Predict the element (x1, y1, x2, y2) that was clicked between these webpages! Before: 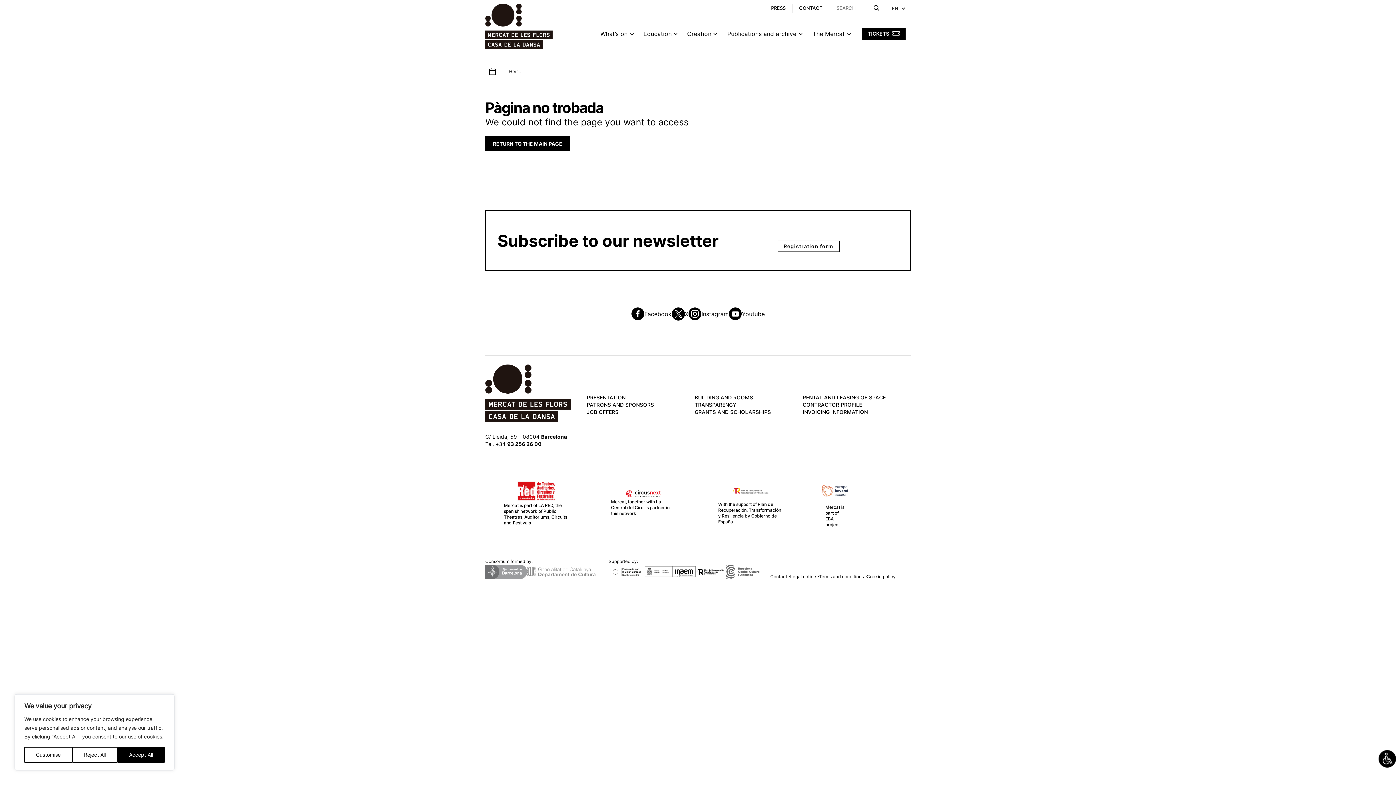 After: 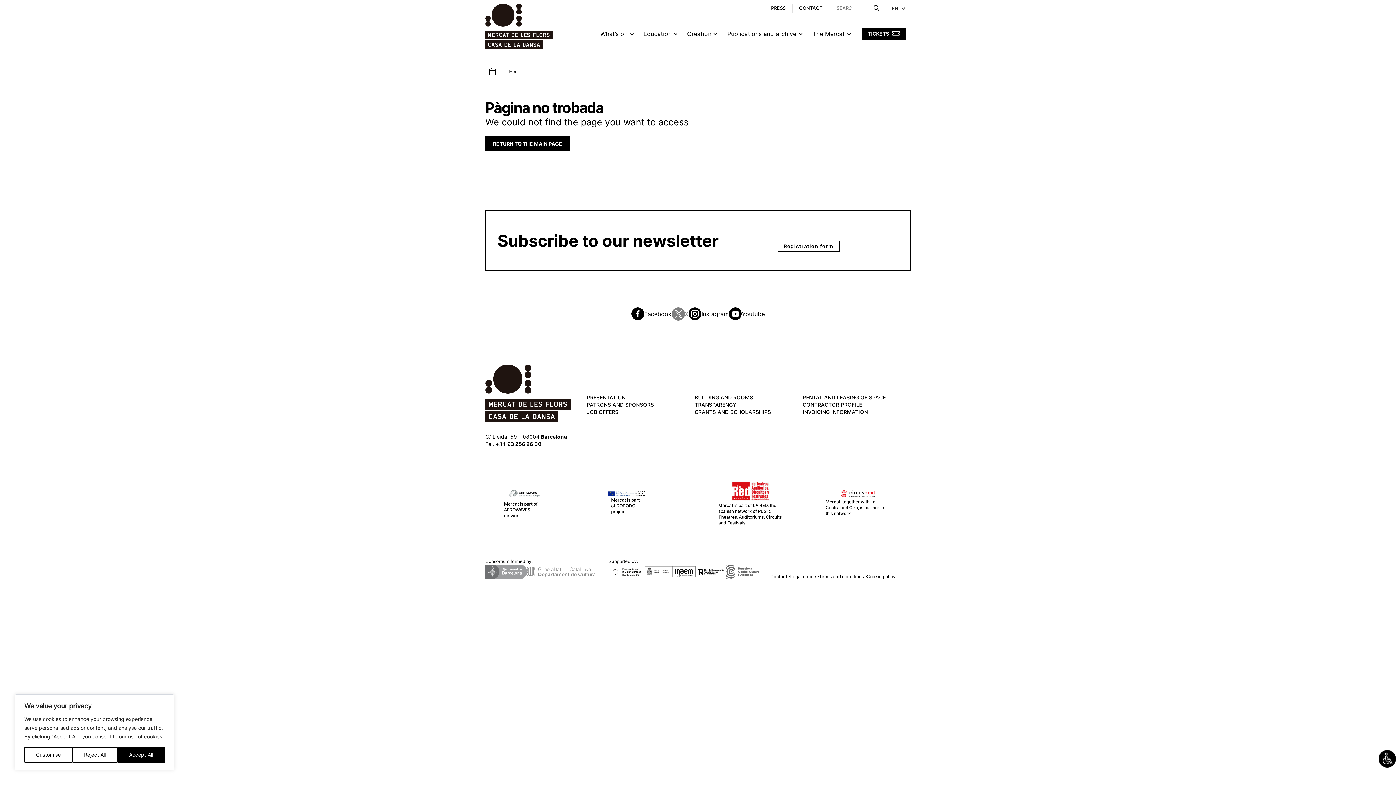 Action: bbox: (671, 307, 688, 320) label: X